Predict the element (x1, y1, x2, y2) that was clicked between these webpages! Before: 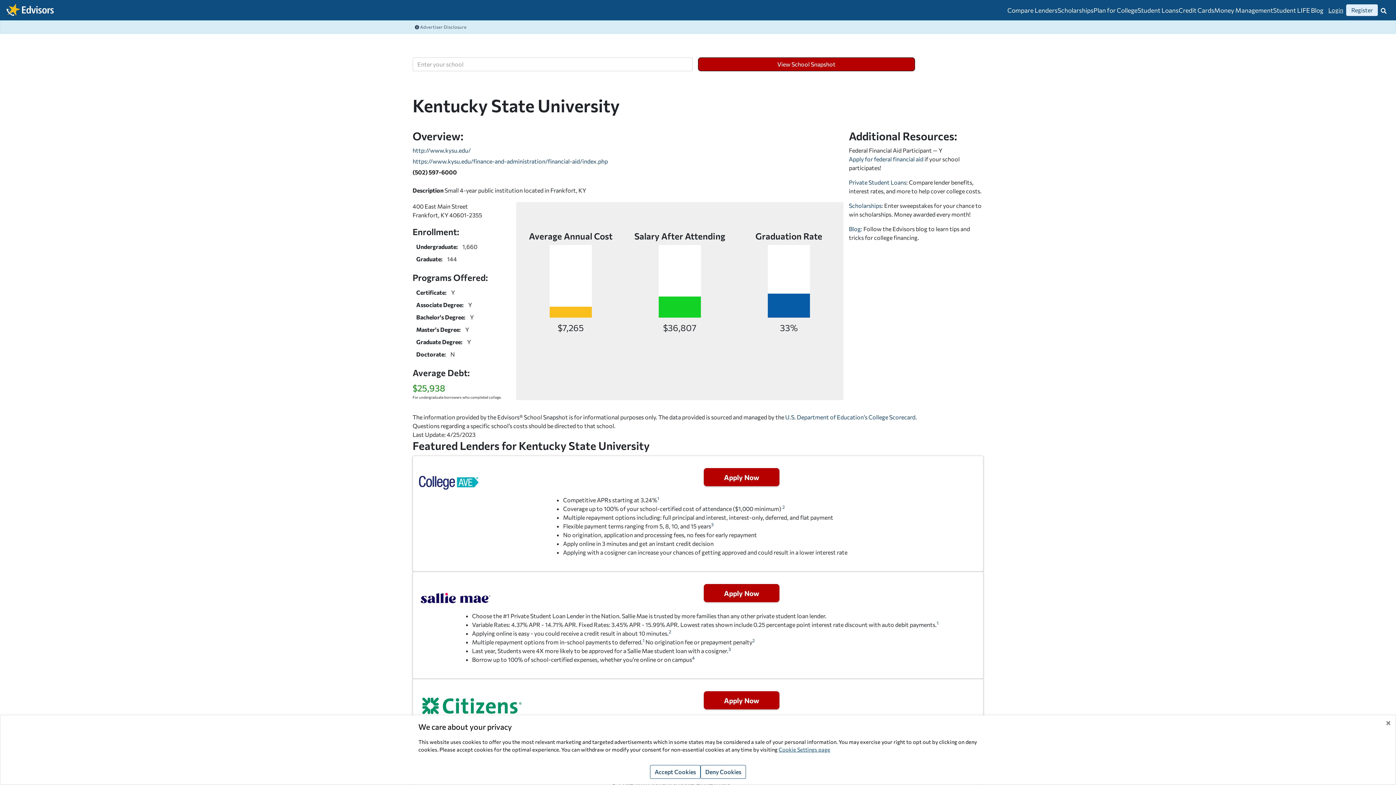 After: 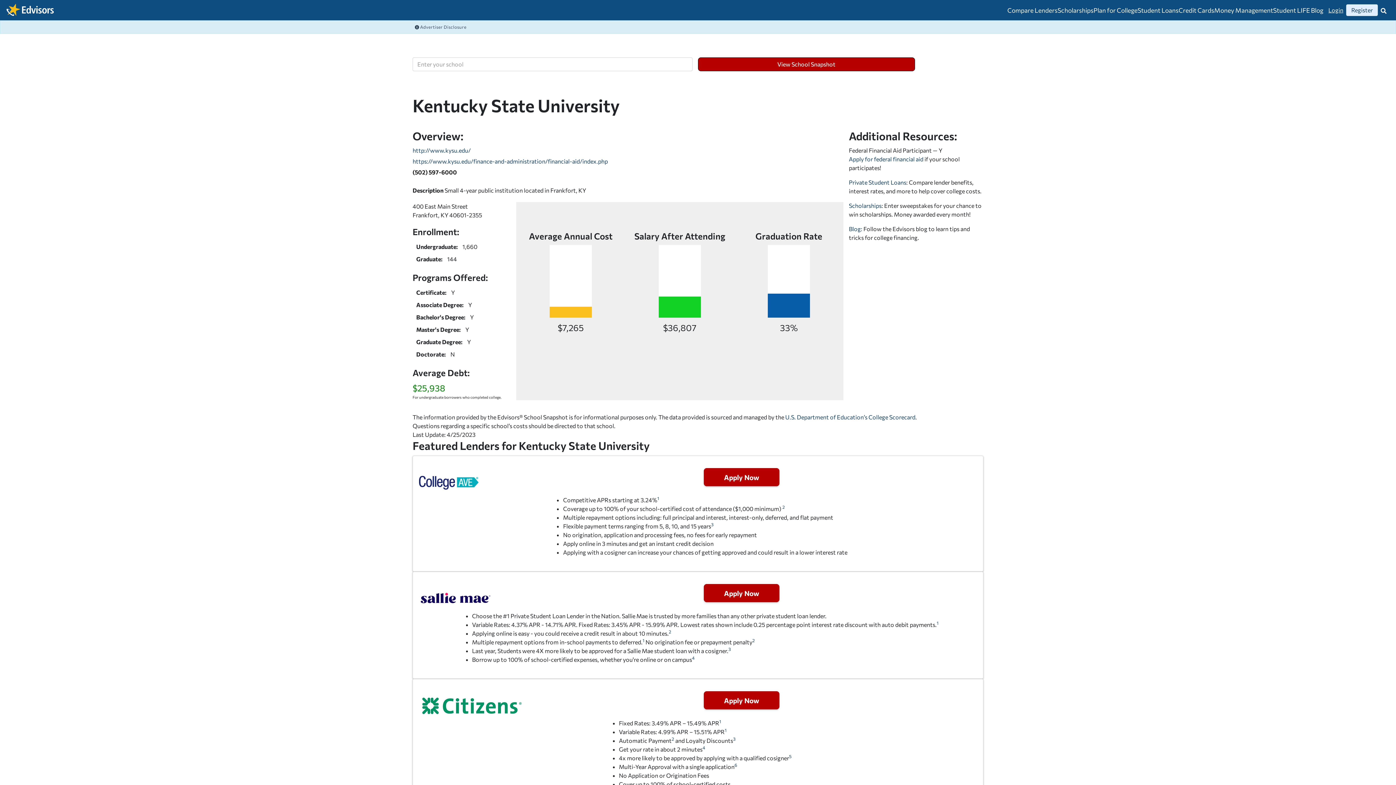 Action: label: Accept Cookies bbox: (650, 765, 700, 779)